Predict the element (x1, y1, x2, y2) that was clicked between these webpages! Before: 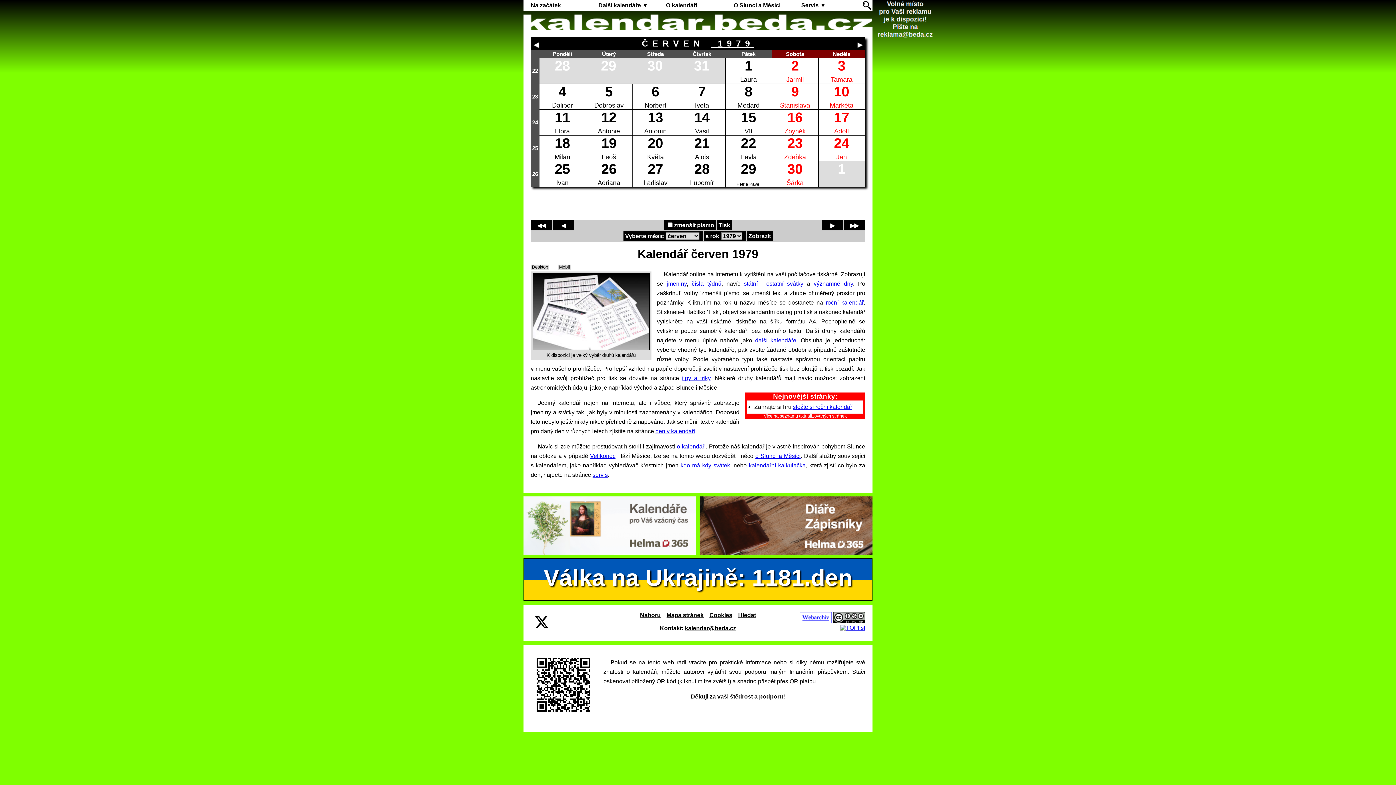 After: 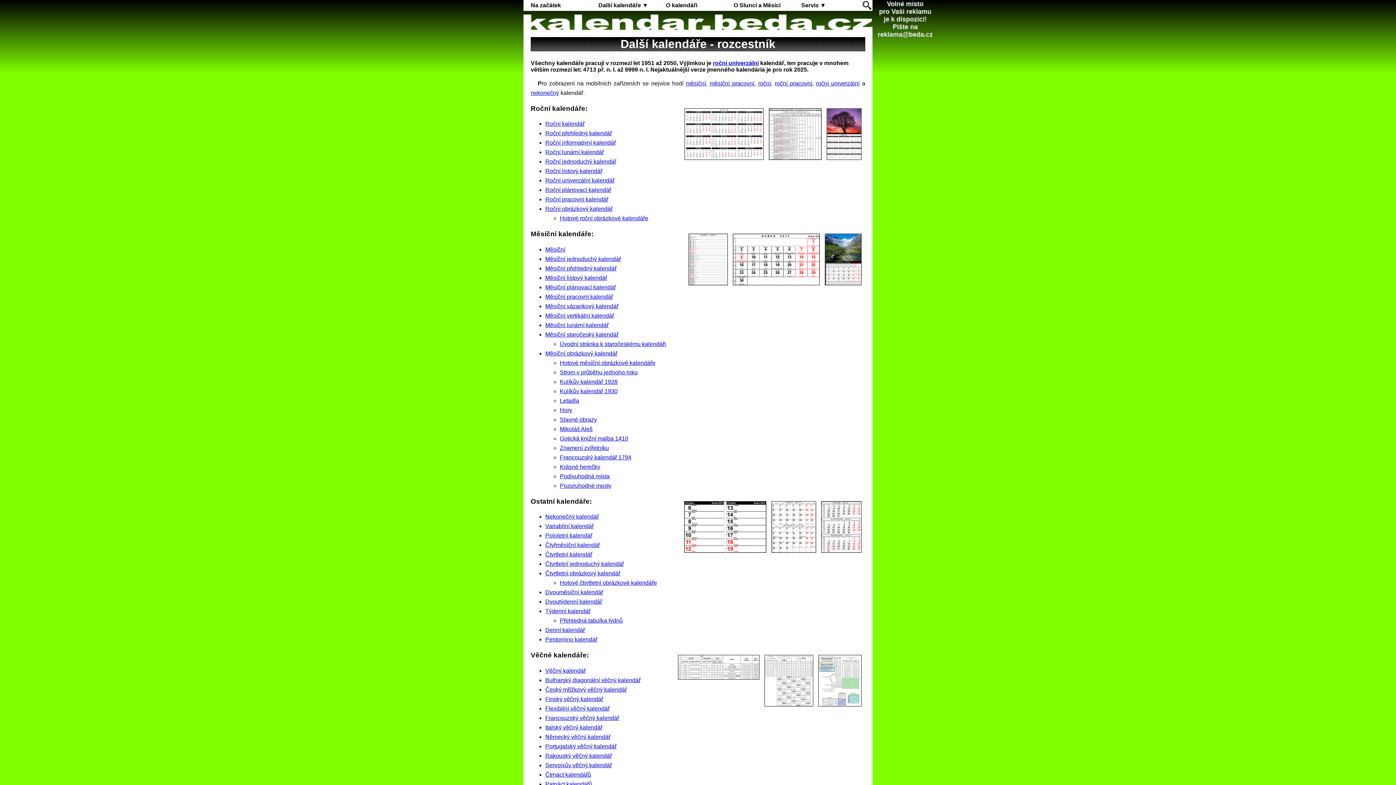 Action: label: Další kalendáře ▼ bbox: (591, 0, 658, 10)